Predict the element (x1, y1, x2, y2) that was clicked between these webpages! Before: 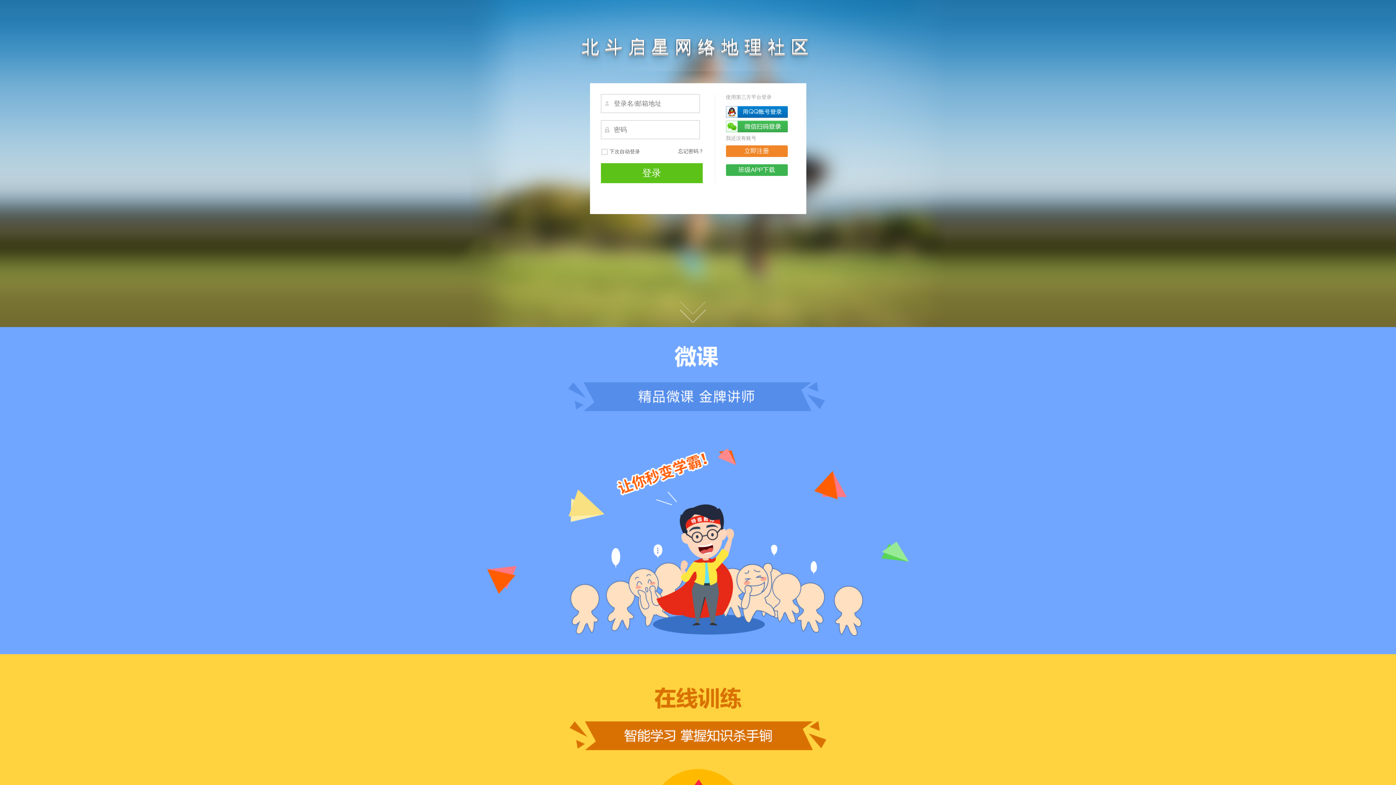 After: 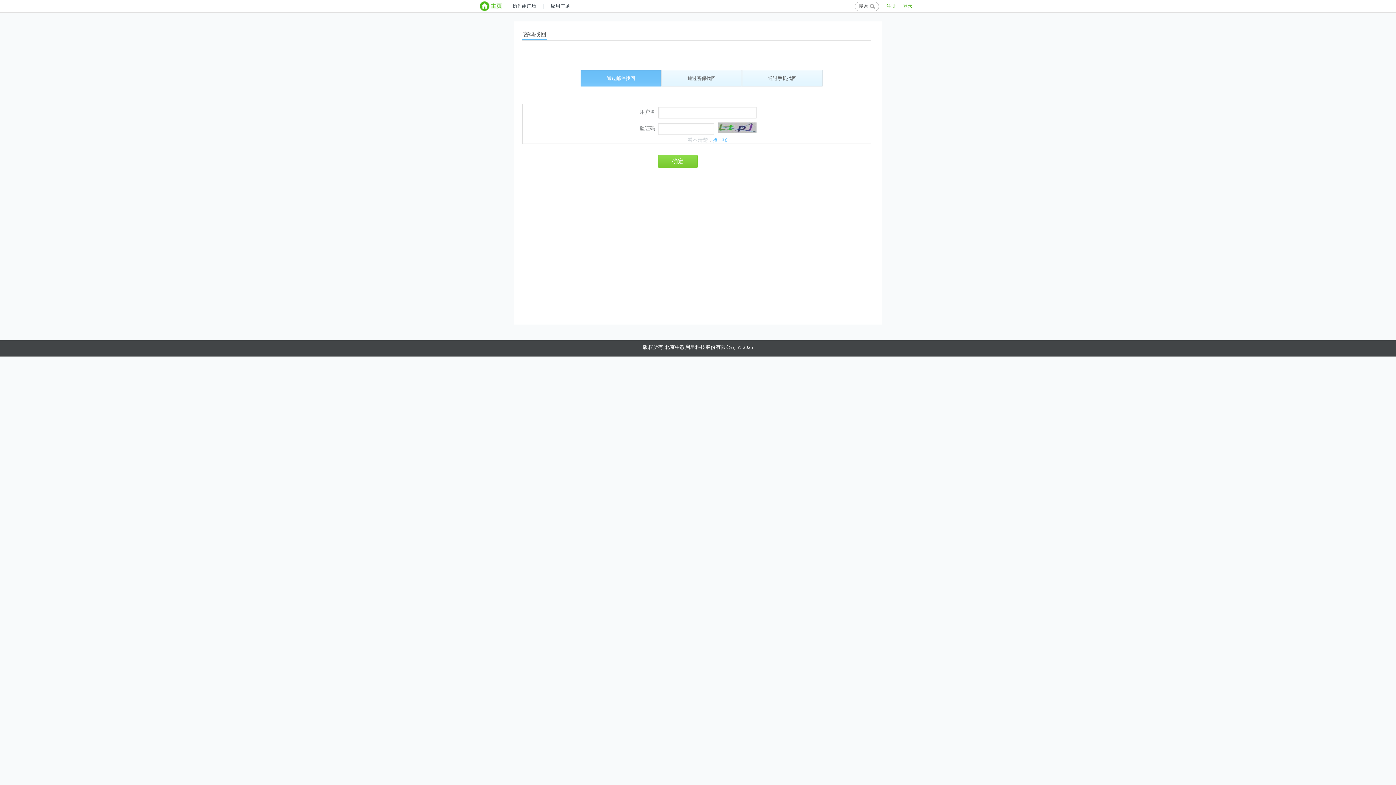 Action: bbox: (678, 148, 703, 154) label: 忘记密码？